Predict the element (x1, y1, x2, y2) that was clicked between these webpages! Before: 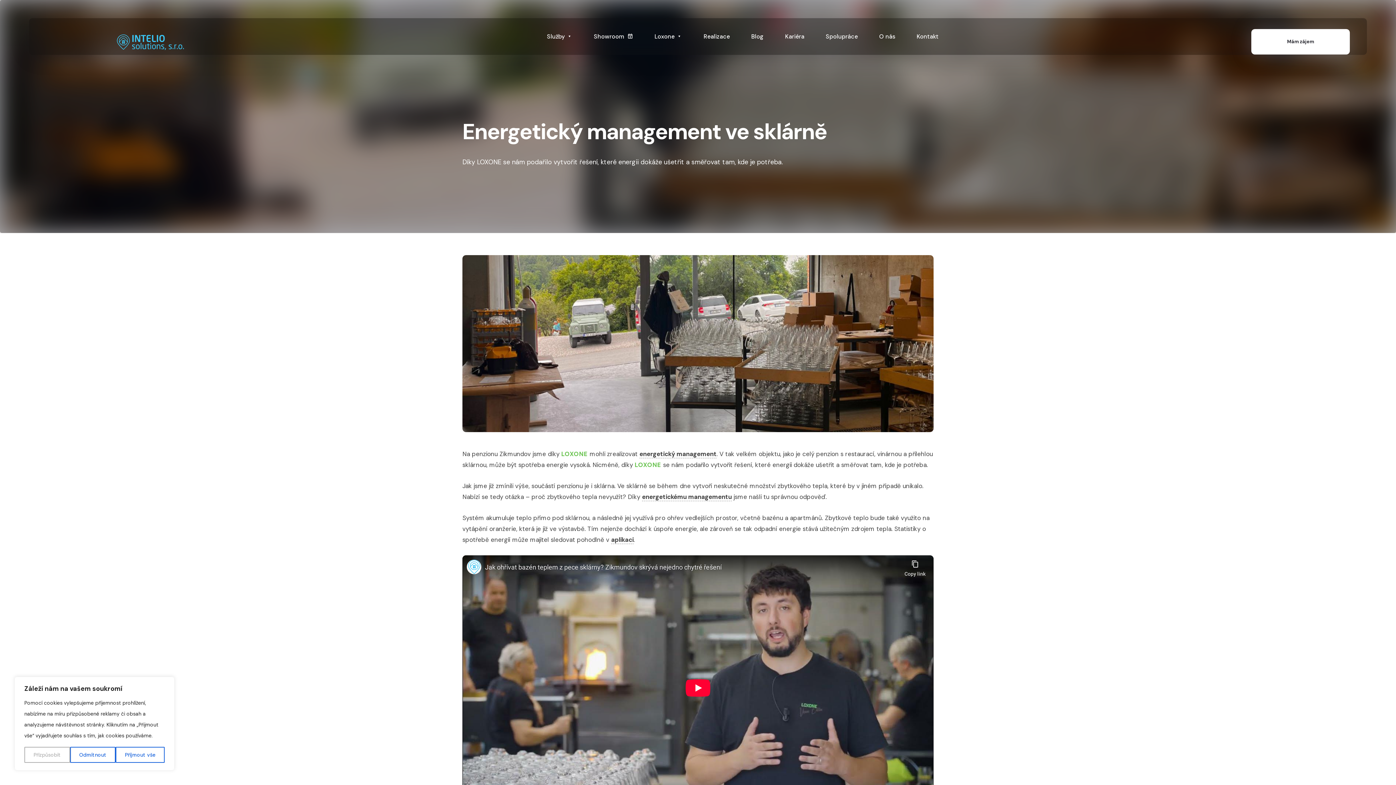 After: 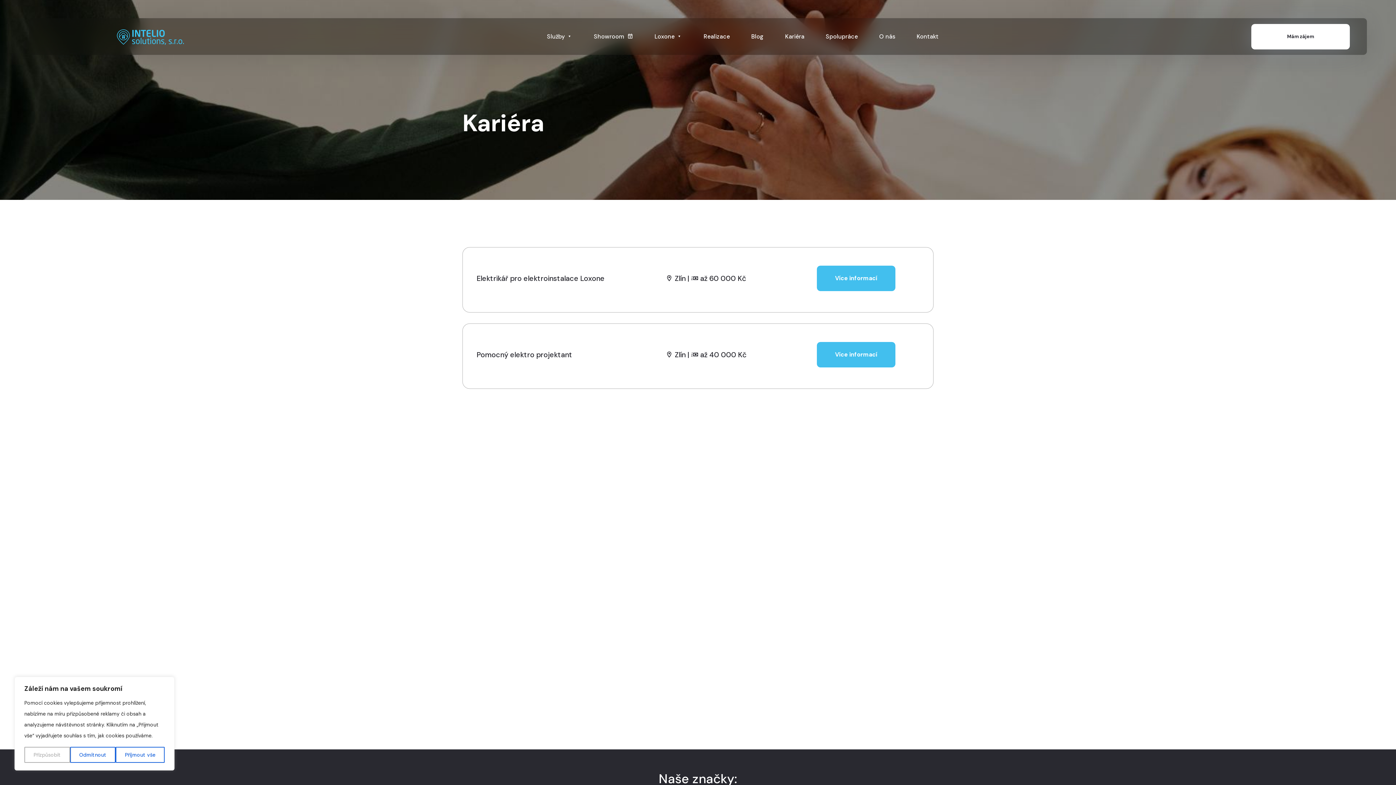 Action: bbox: (785, 18, 804, 54) label: Kariéra